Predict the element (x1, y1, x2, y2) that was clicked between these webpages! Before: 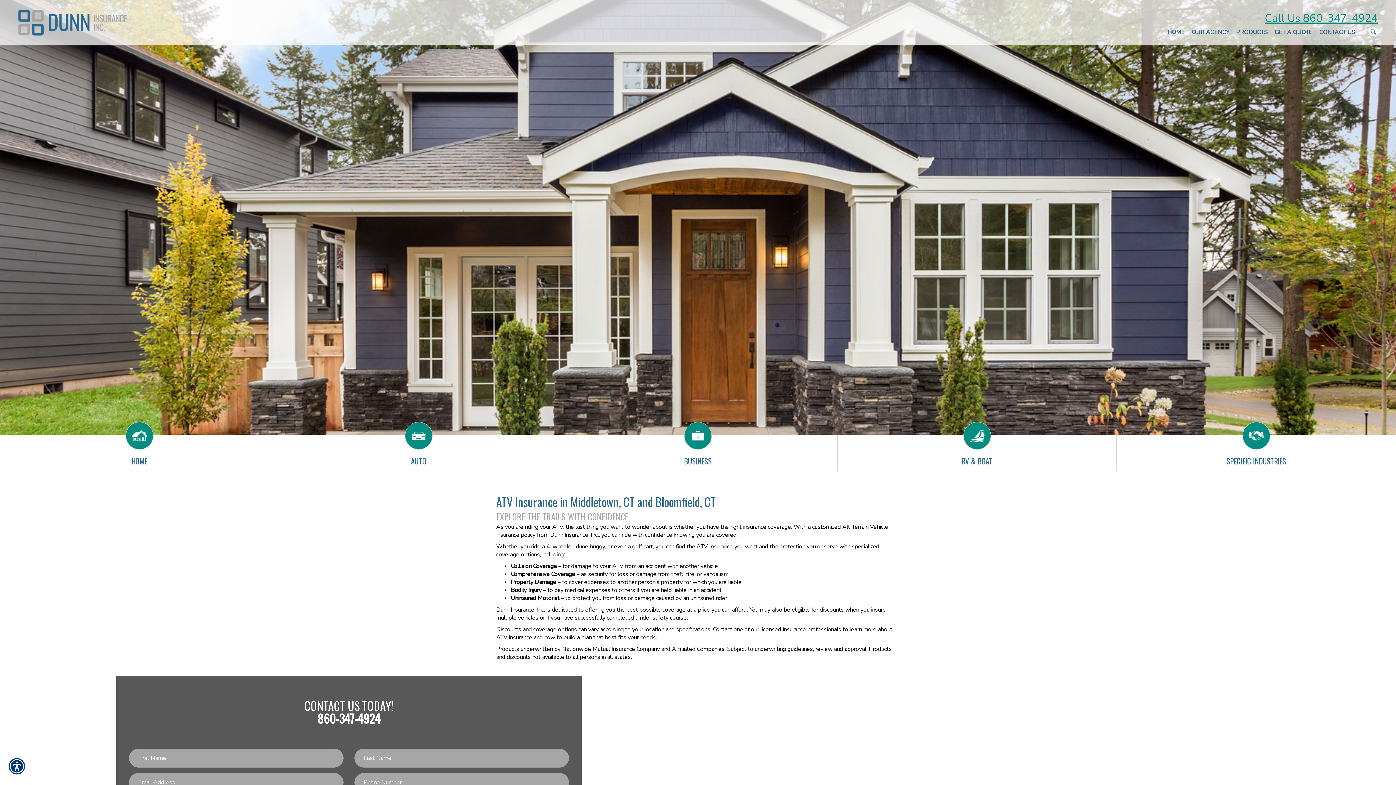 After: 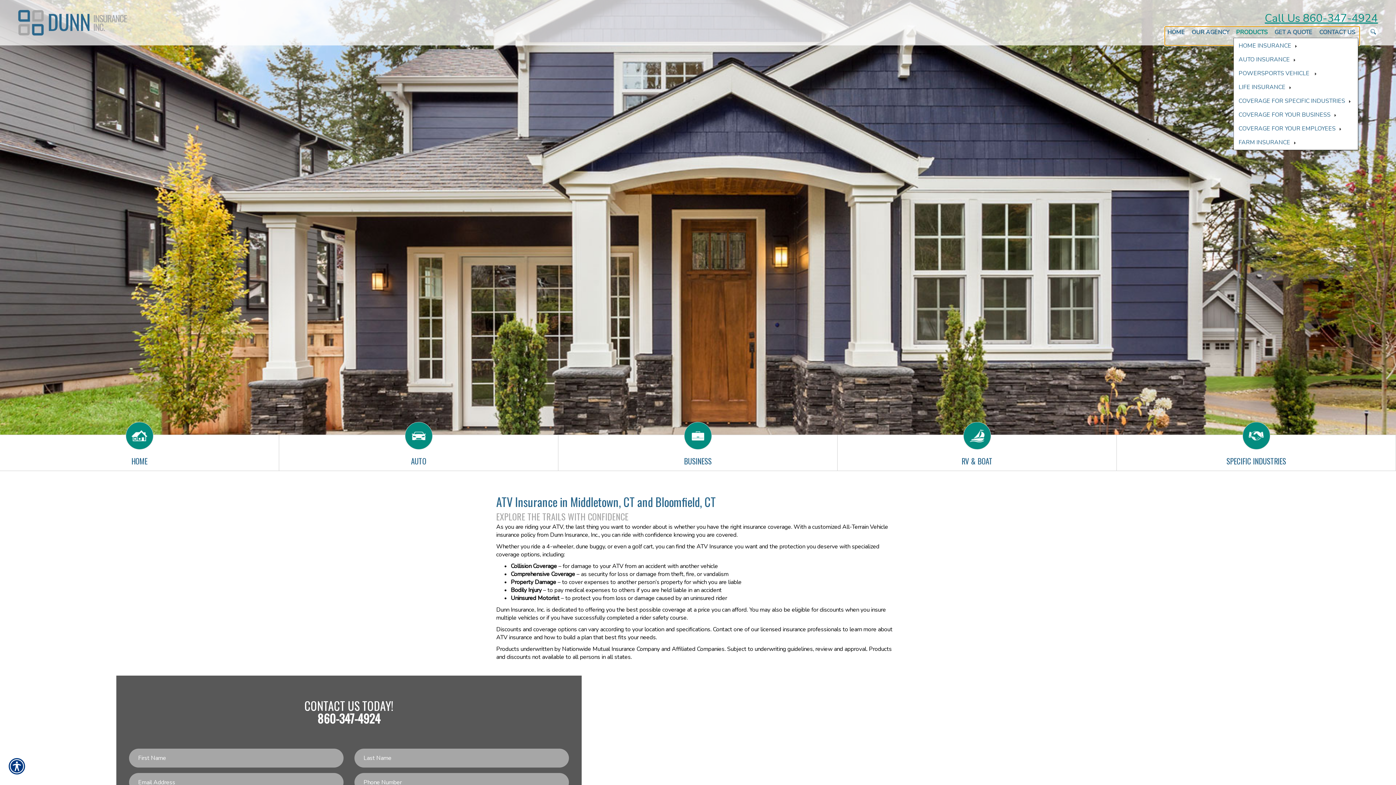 Action: label: PRODUCTS bbox: (1233, 26, 1270, 37)